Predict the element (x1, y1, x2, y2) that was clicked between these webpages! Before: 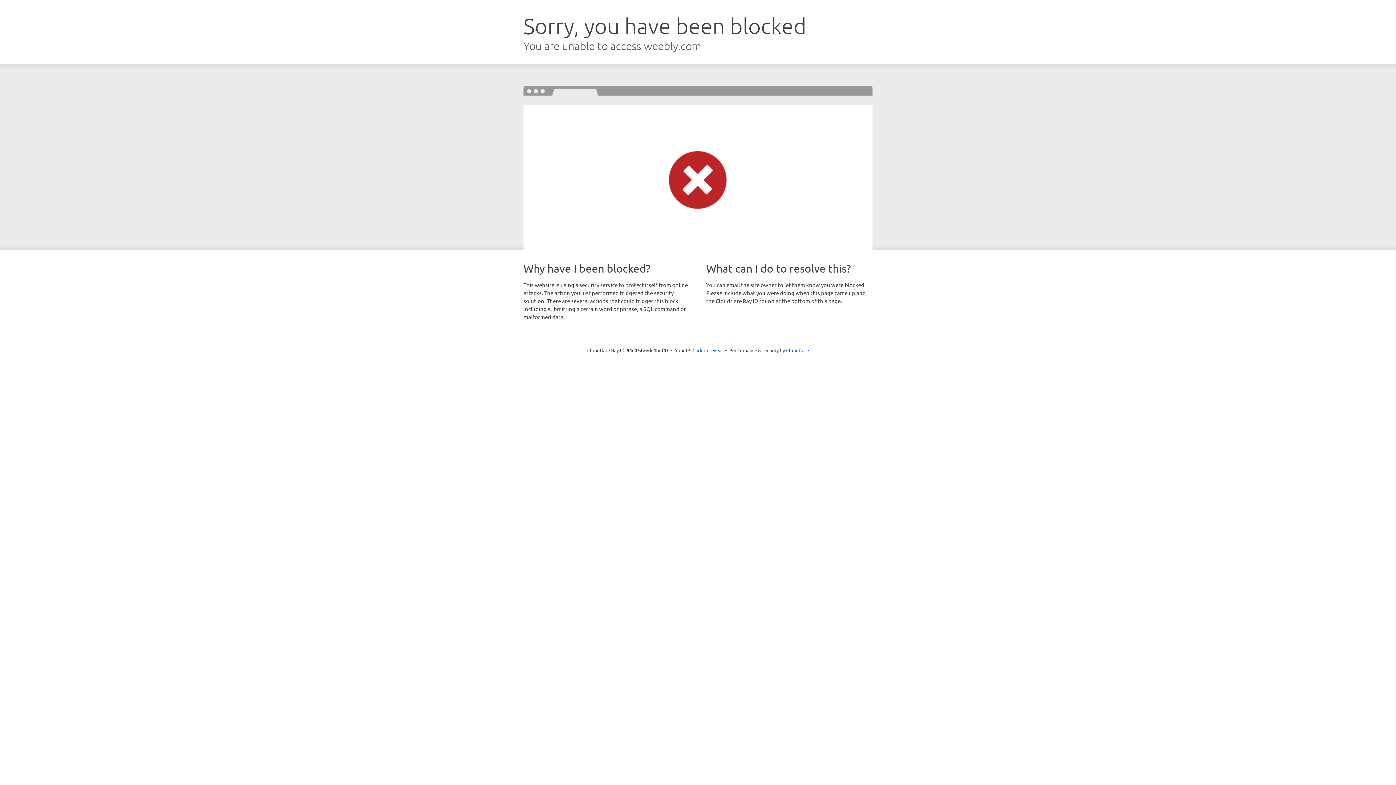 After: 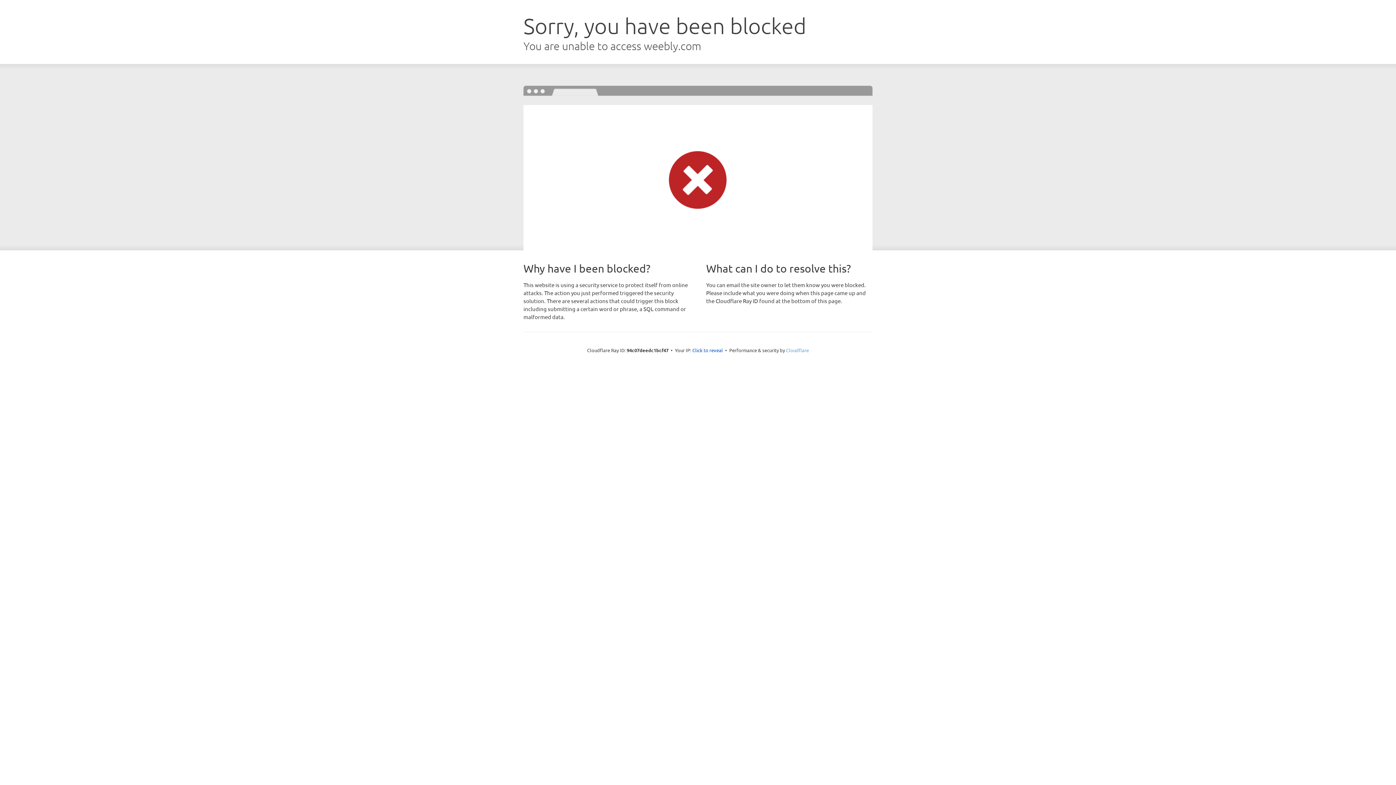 Action: label: Cloudflare bbox: (786, 347, 809, 353)